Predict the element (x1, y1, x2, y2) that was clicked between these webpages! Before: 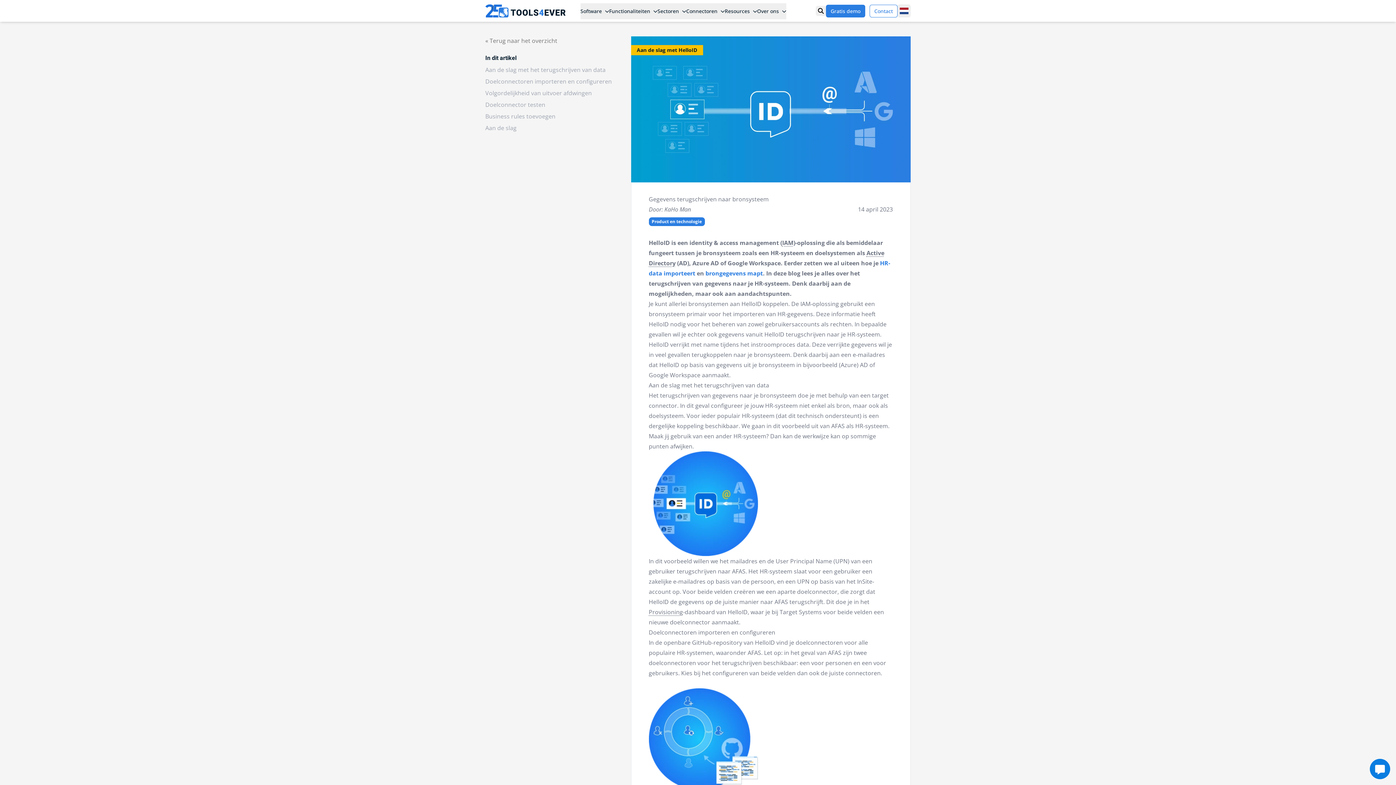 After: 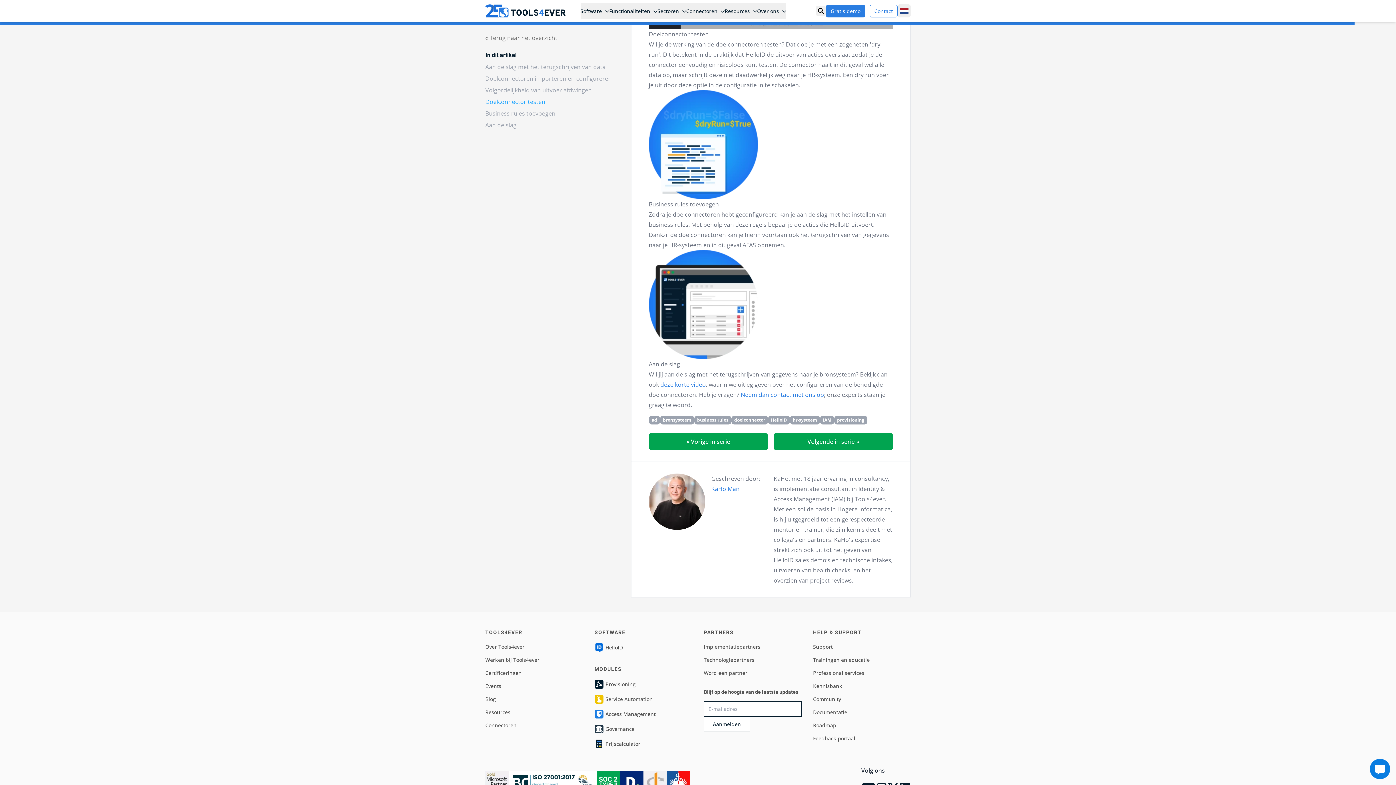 Action: bbox: (485, 100, 545, 108) label: Doelconnector testen